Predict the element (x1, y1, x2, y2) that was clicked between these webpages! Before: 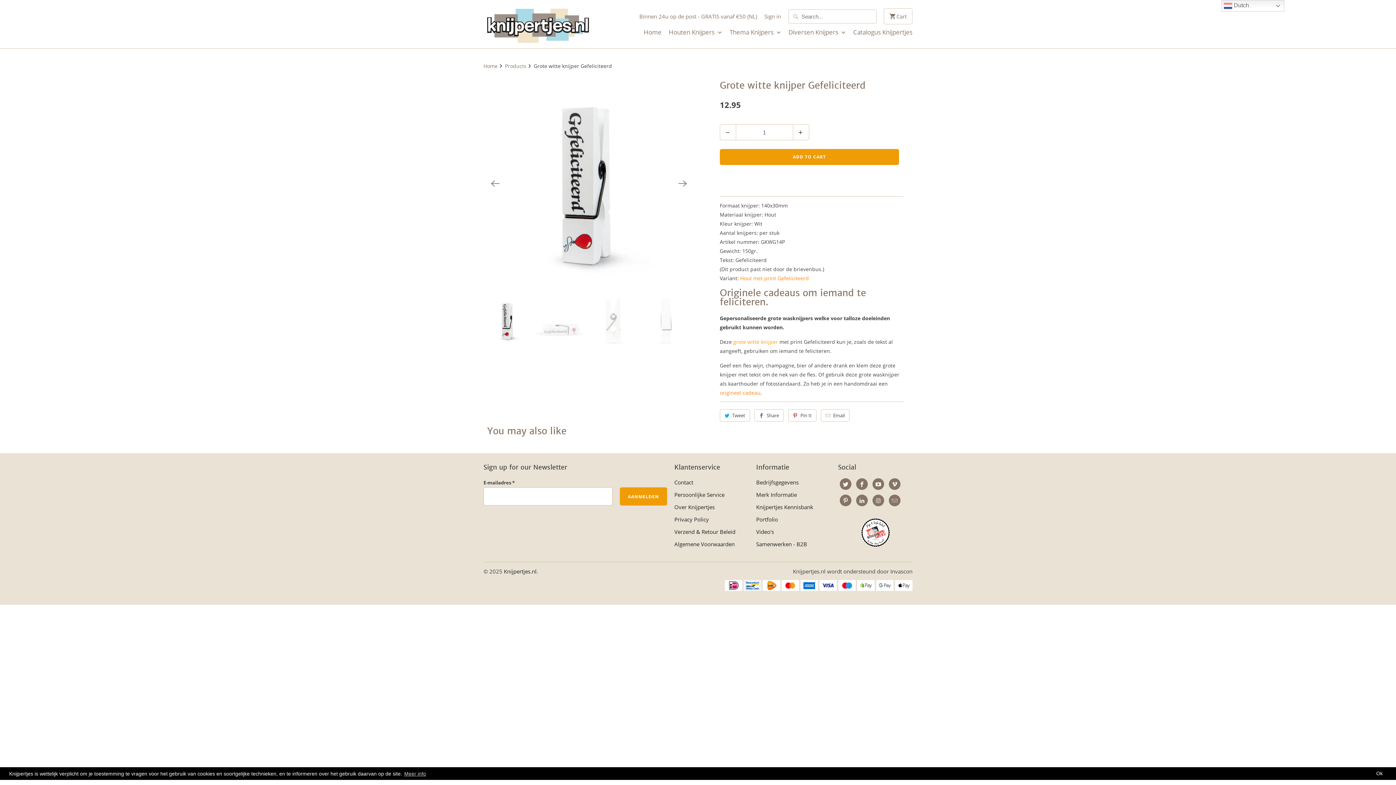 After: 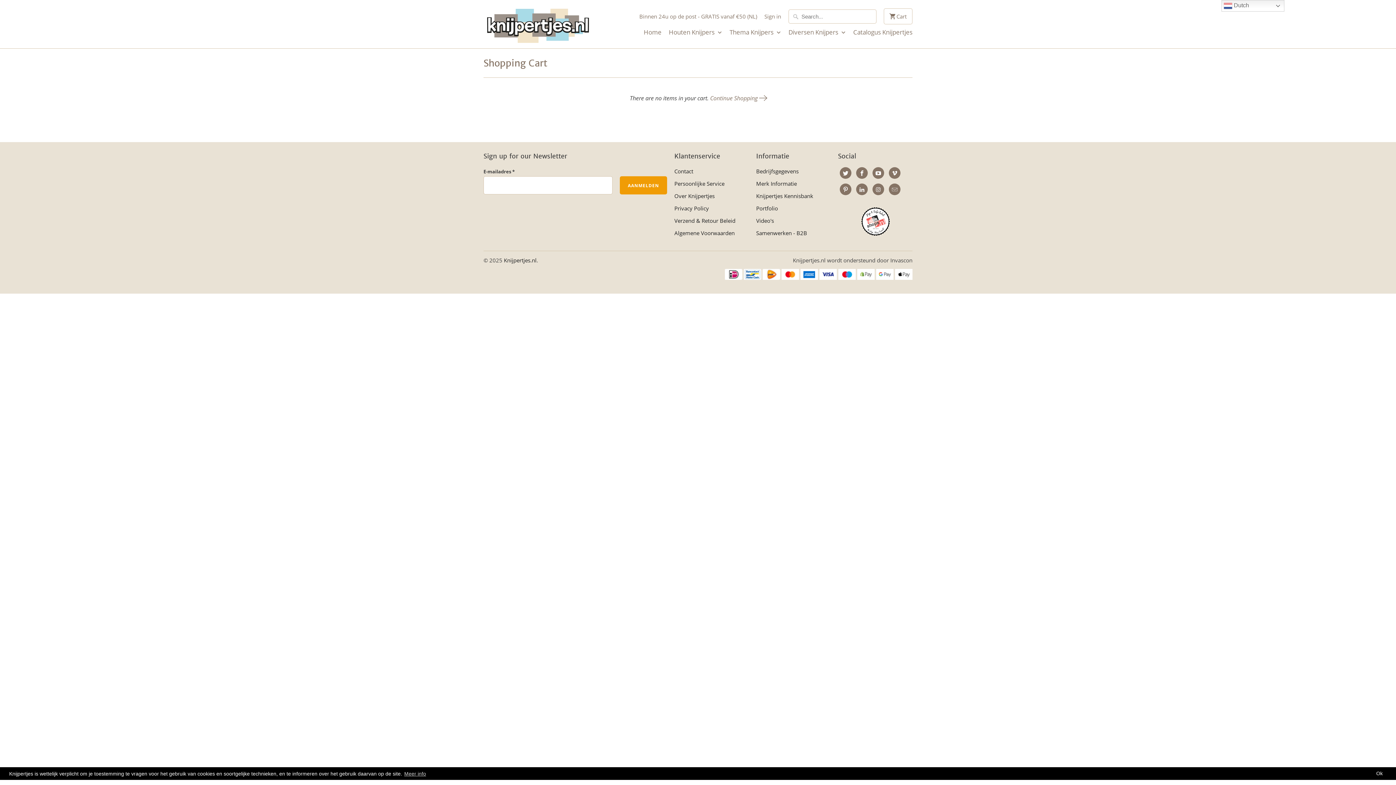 Action: label: Cart bbox: (883, 8, 912, 24)